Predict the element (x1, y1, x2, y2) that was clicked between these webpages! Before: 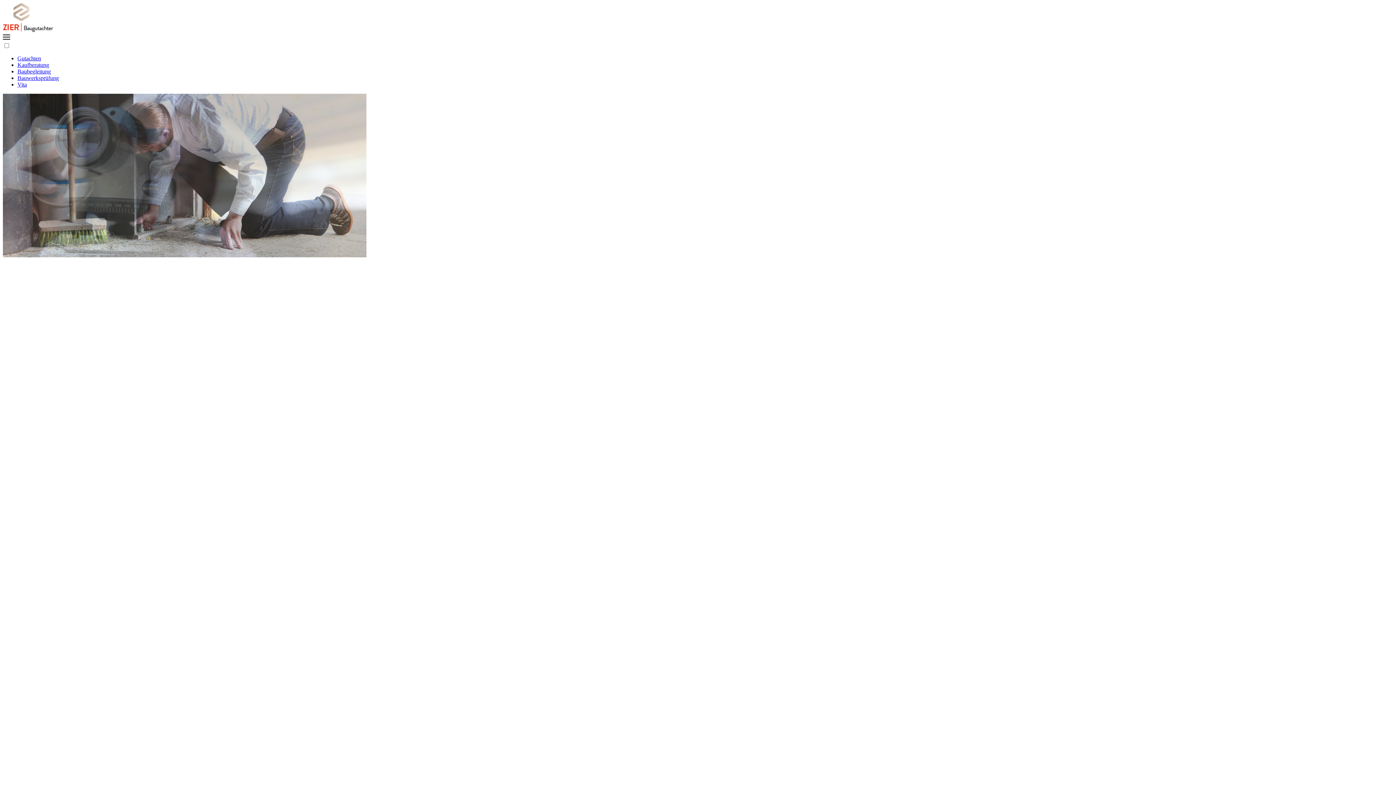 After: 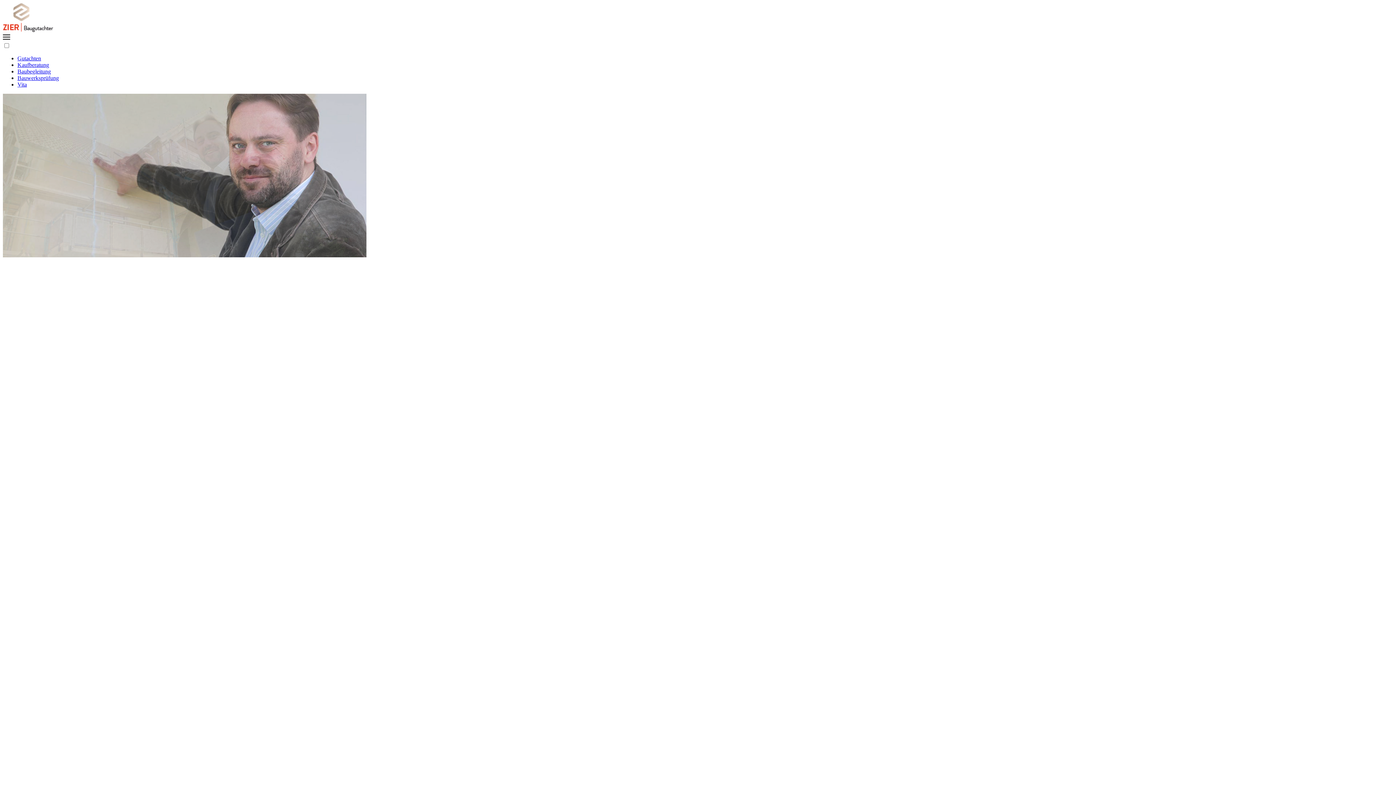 Action: bbox: (2, 26, 53, 33)